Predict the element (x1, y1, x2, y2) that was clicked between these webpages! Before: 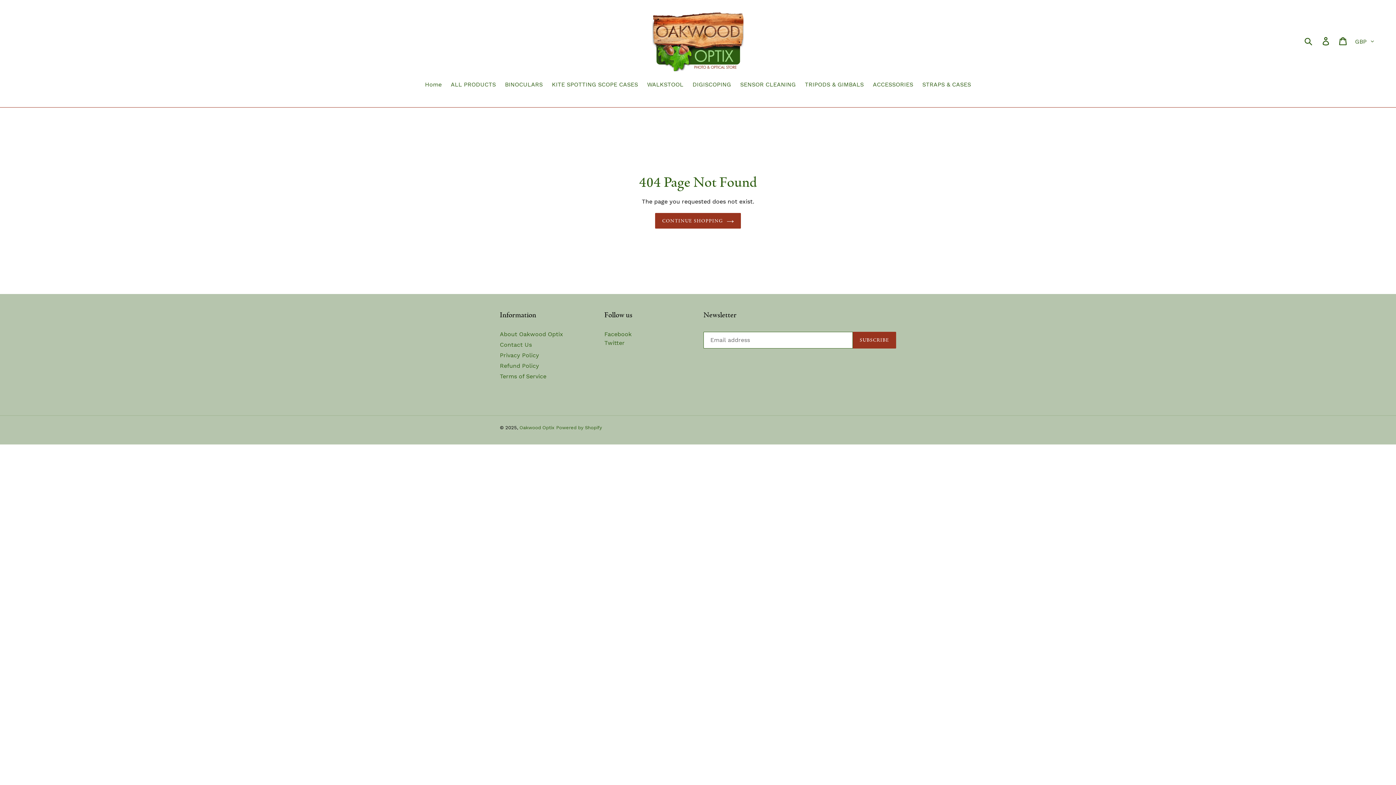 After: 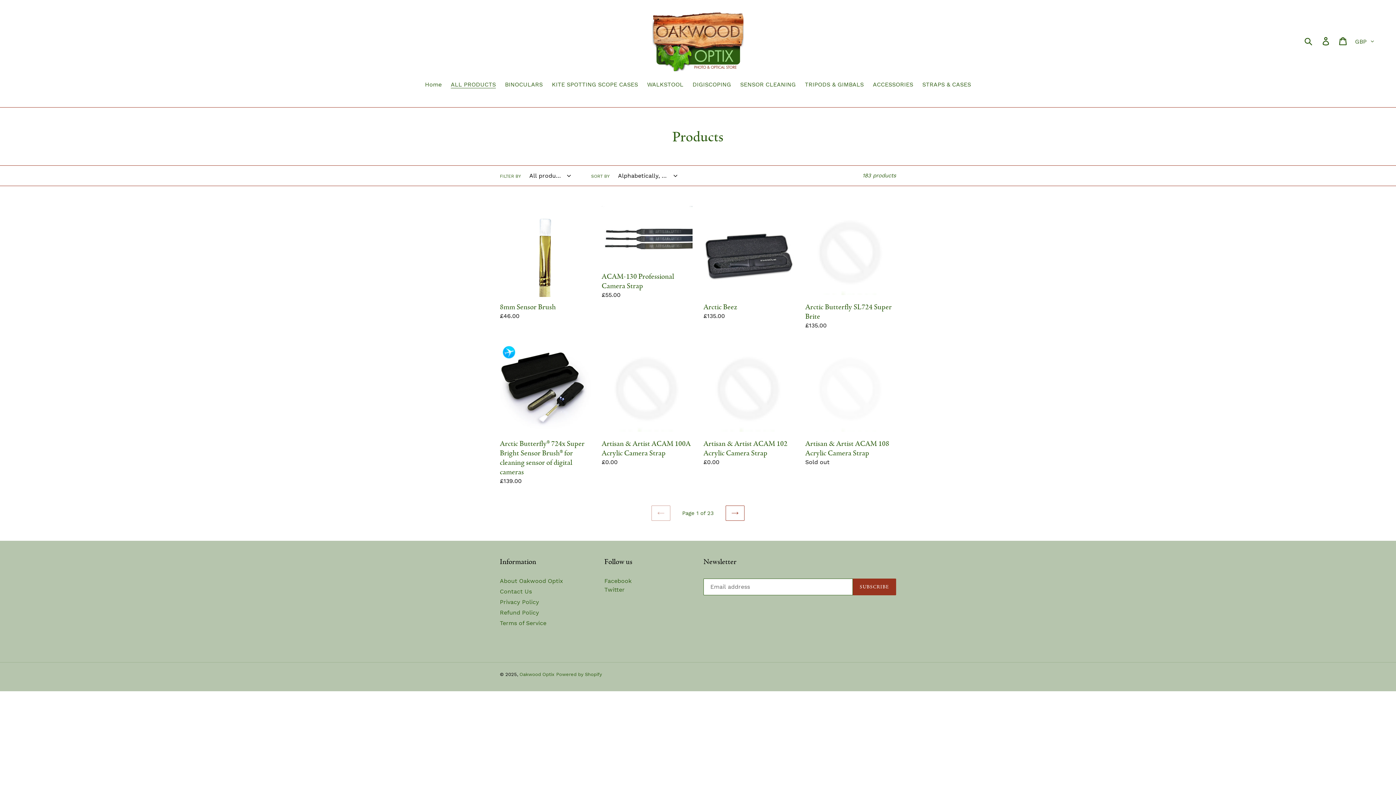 Action: bbox: (447, 80, 499, 90) label: ALL PRODUCTS